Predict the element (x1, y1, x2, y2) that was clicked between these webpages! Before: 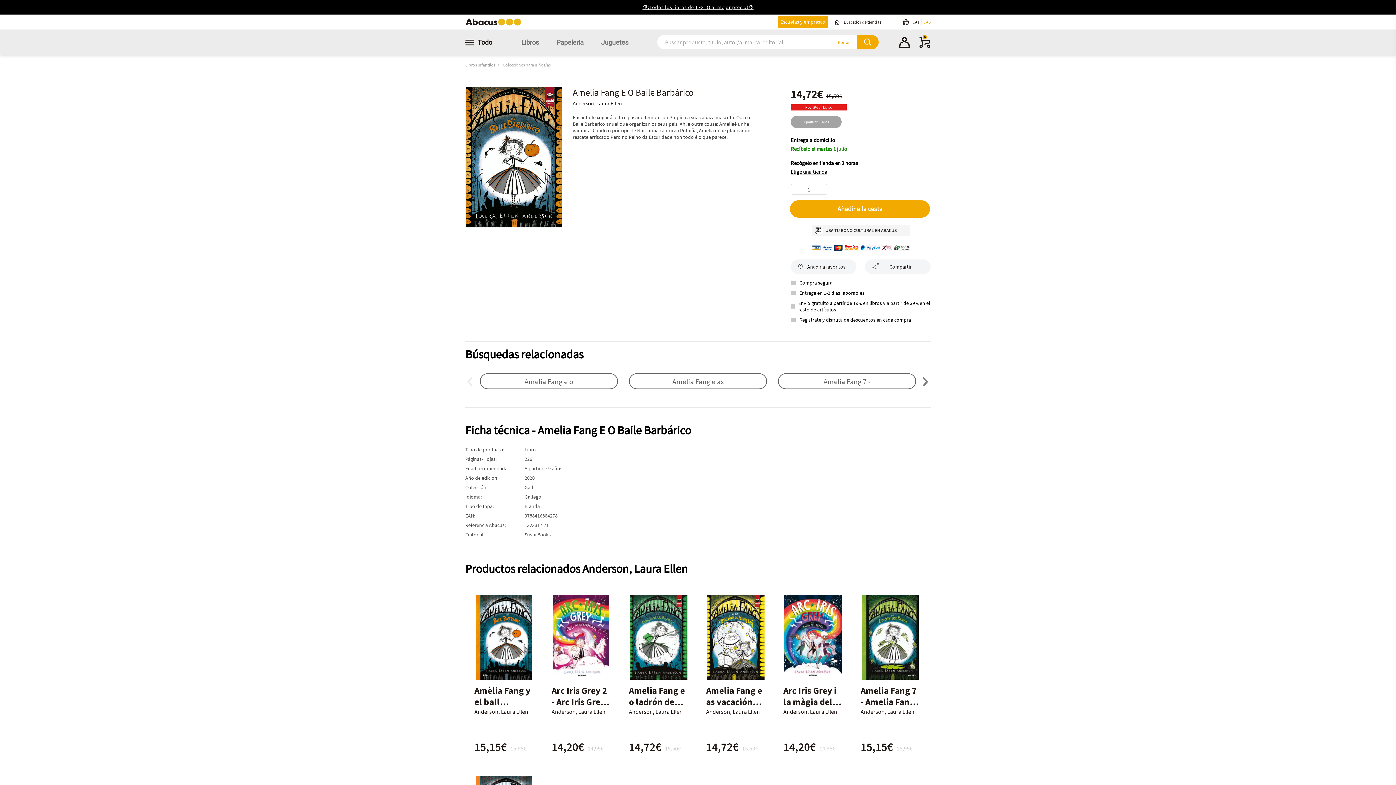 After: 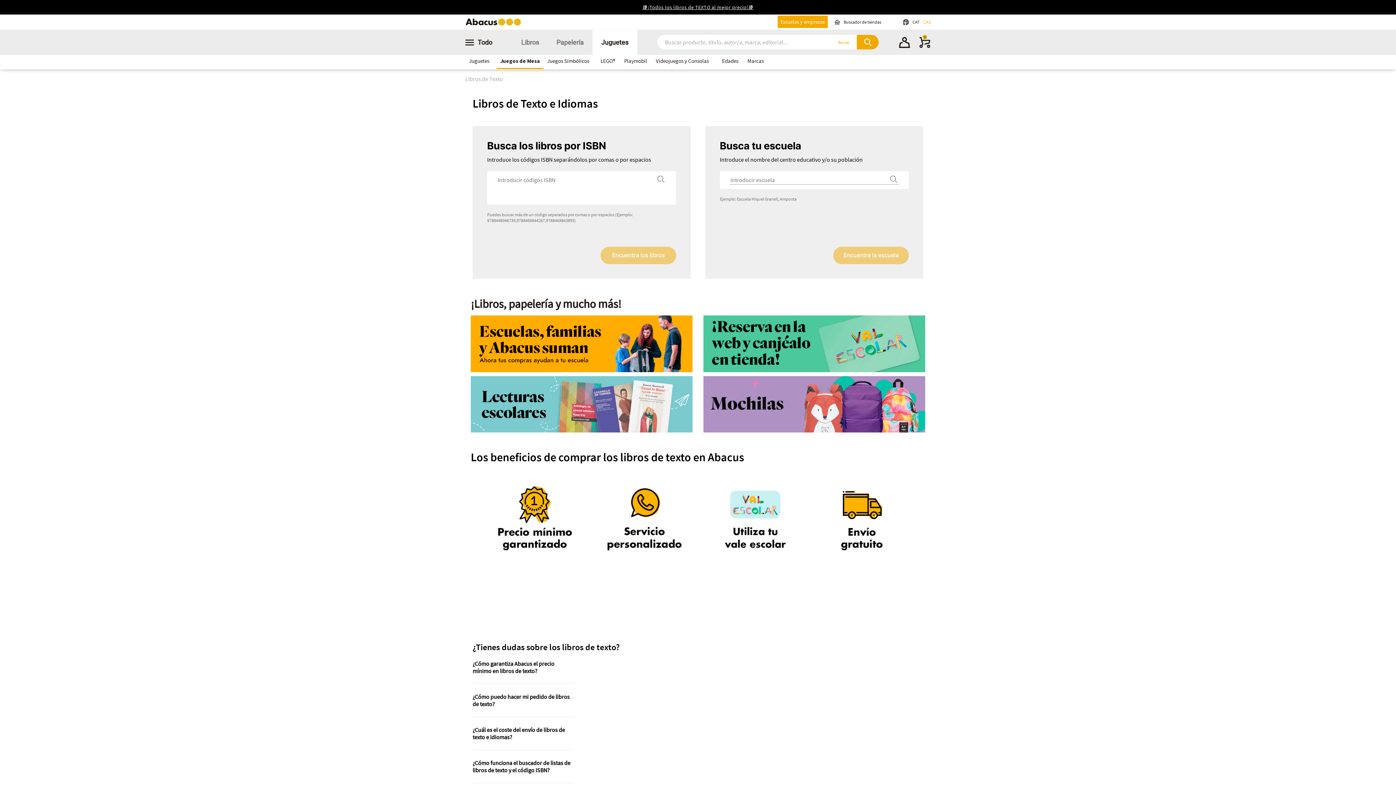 Action: bbox: (642, 3, 753, 10) label: 📚¡Todos los libros de TEXTO al mejor precio!📚